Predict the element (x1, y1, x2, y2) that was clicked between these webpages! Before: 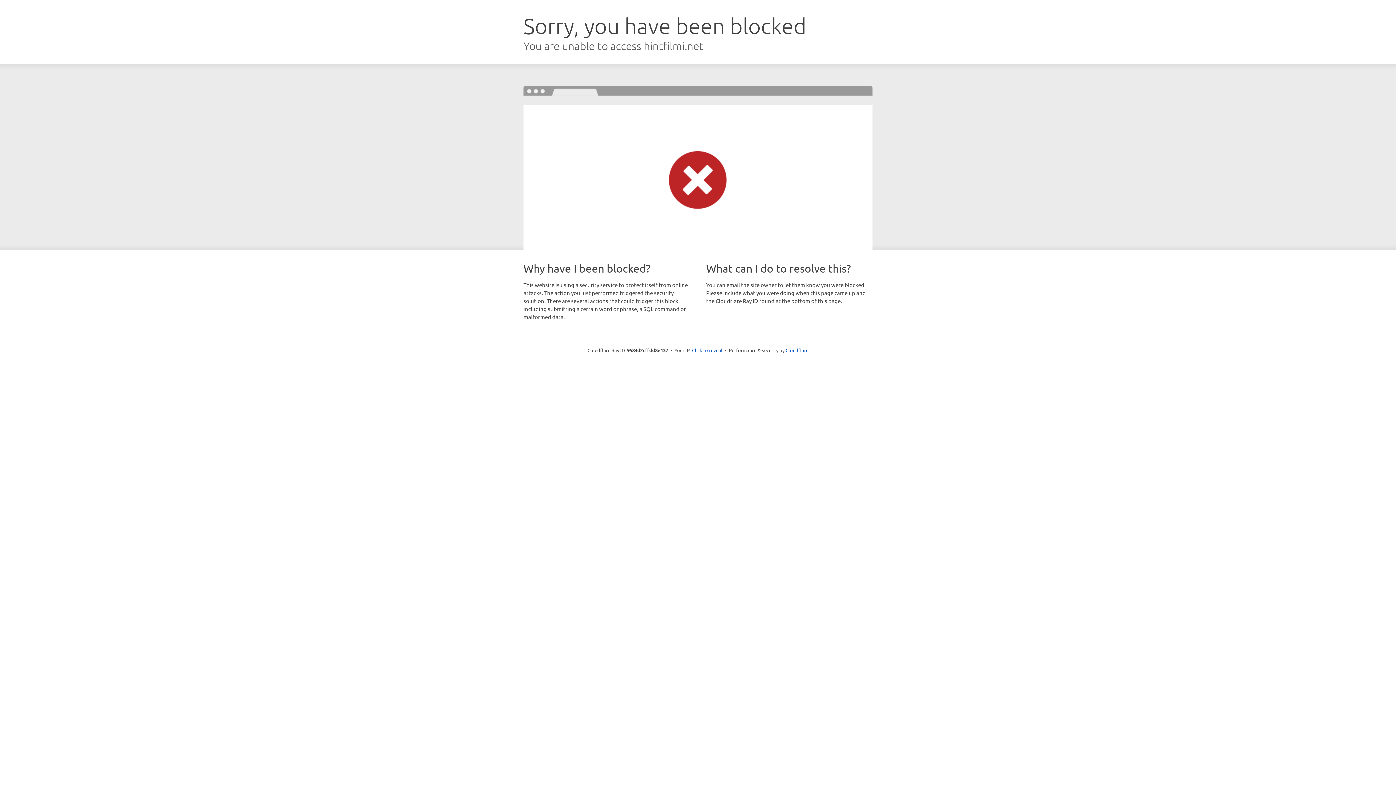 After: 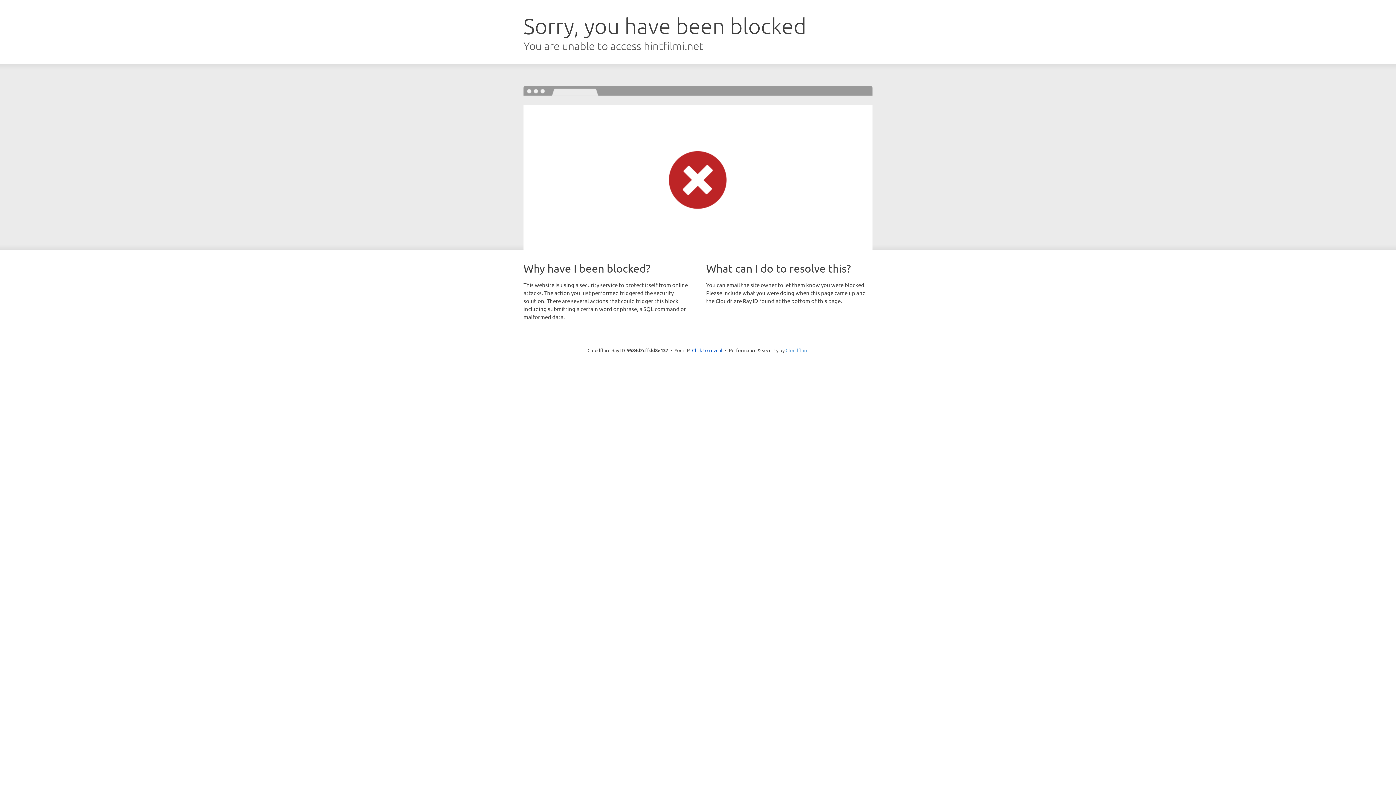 Action: bbox: (785, 347, 808, 353) label: Cloudflare